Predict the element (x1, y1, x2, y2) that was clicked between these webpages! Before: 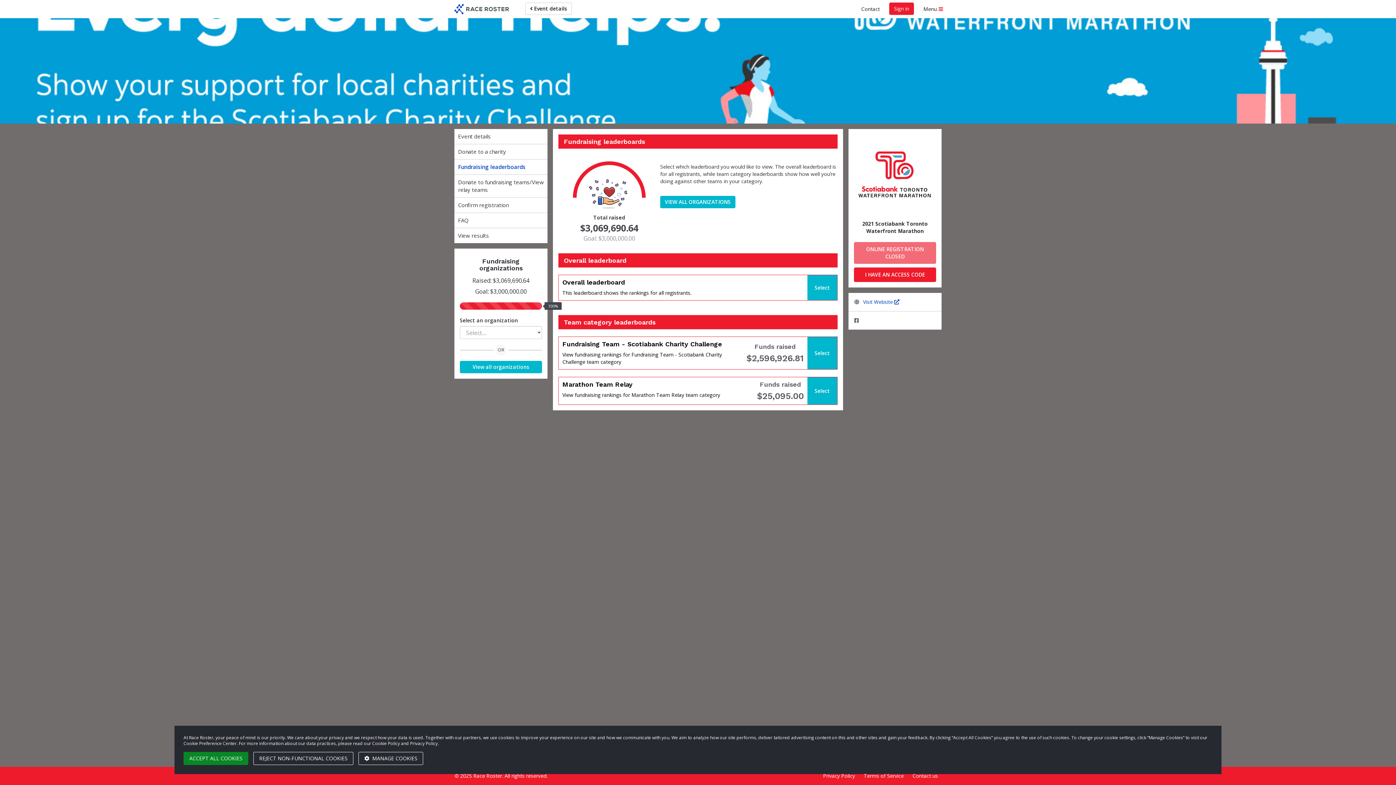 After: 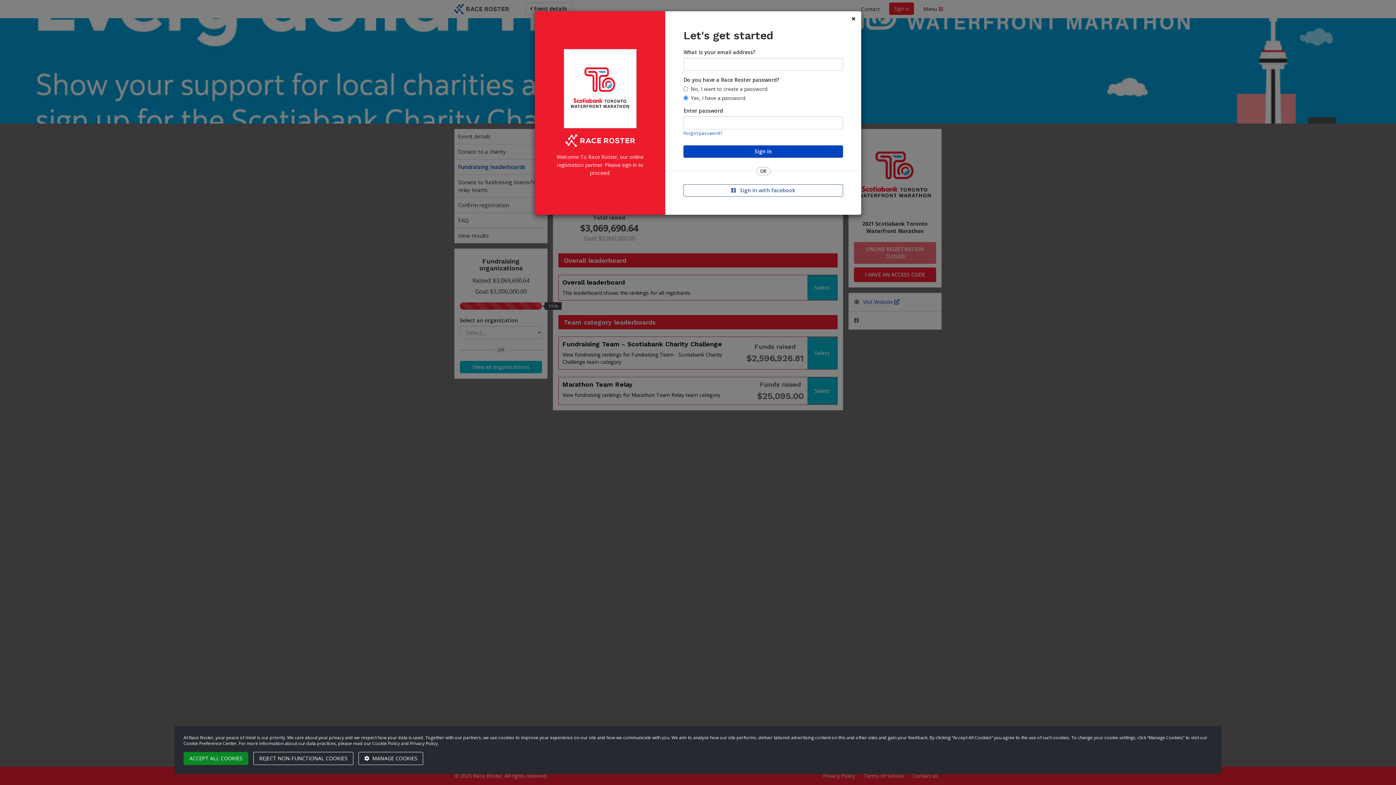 Action: label: Sign in bbox: (889, 2, 914, 14)